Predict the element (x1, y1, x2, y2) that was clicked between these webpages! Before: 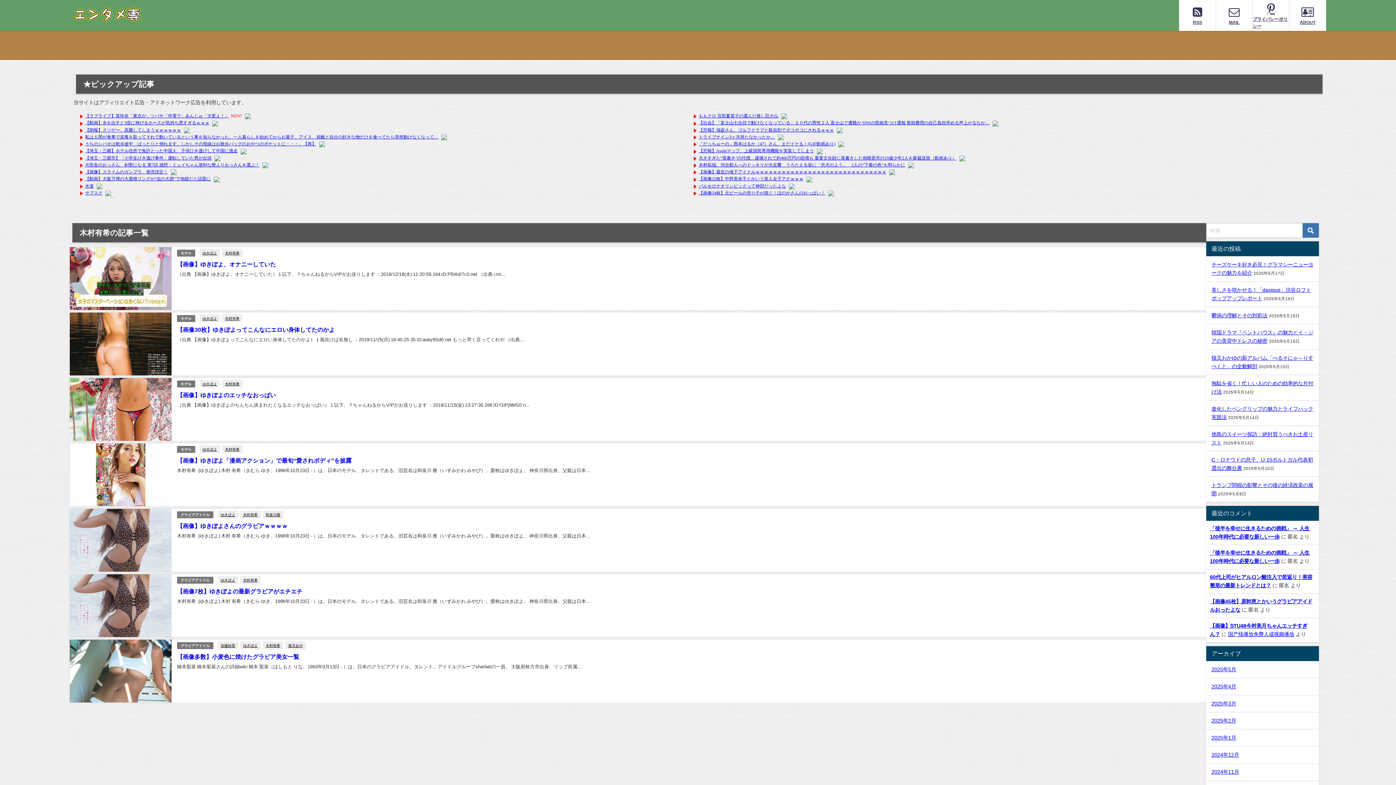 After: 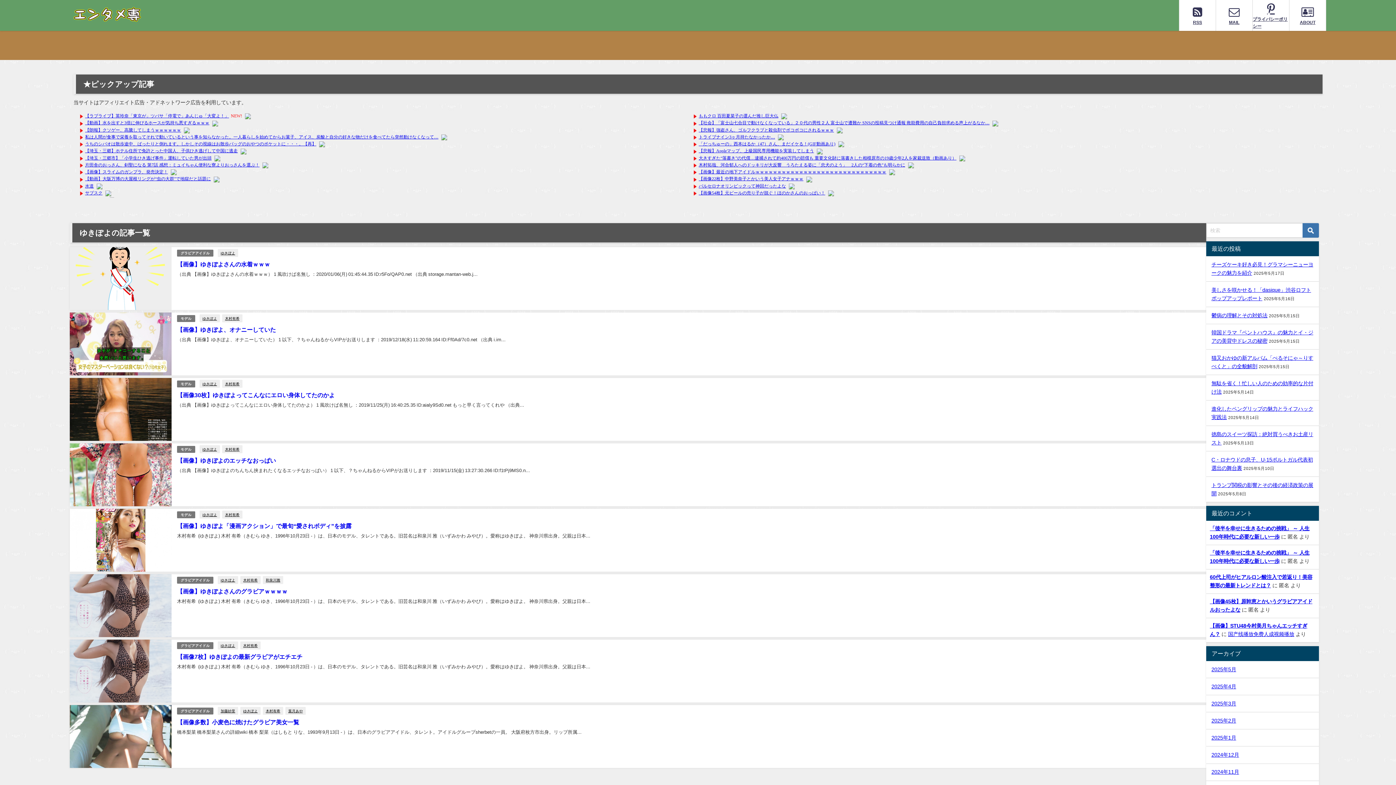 Action: label: ゆきぽよ bbox: (240, 641, 260, 649)